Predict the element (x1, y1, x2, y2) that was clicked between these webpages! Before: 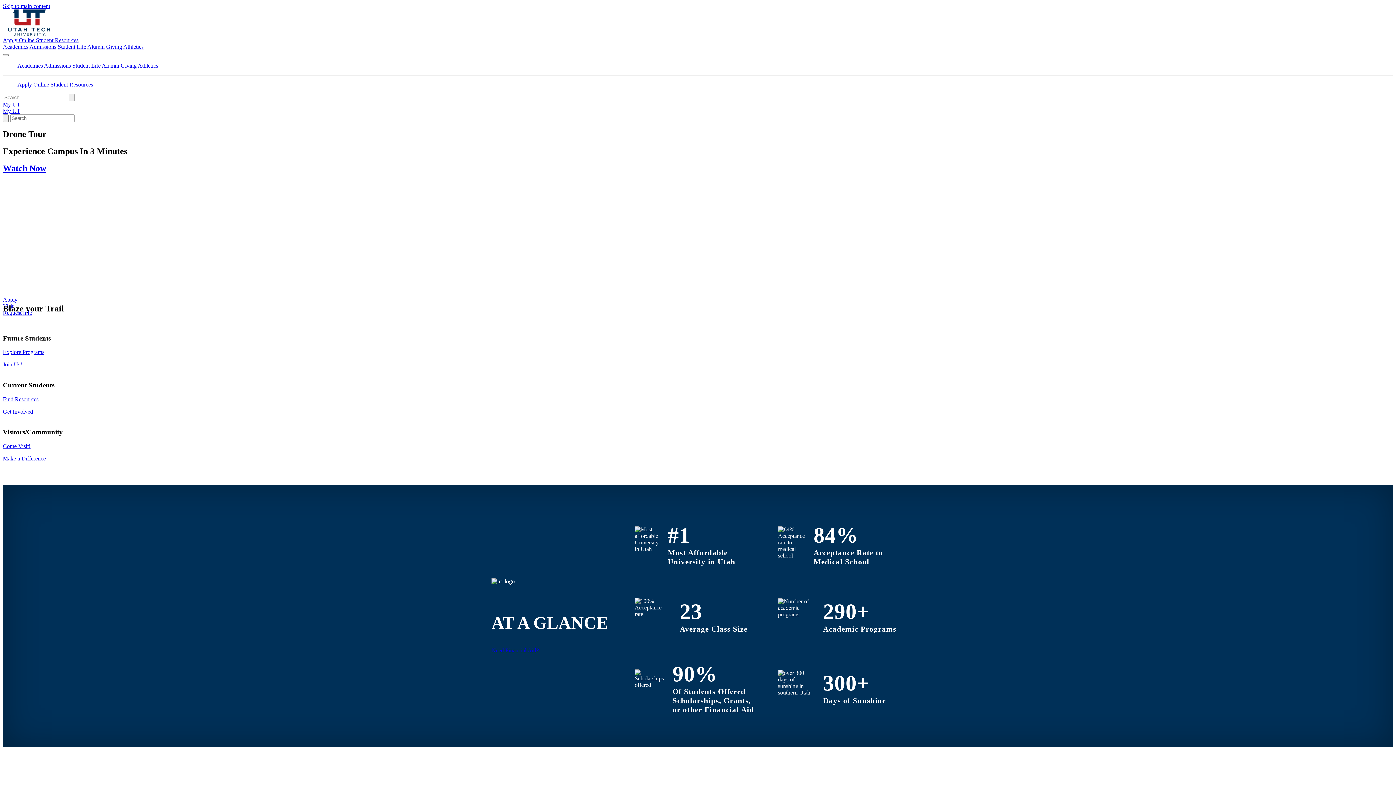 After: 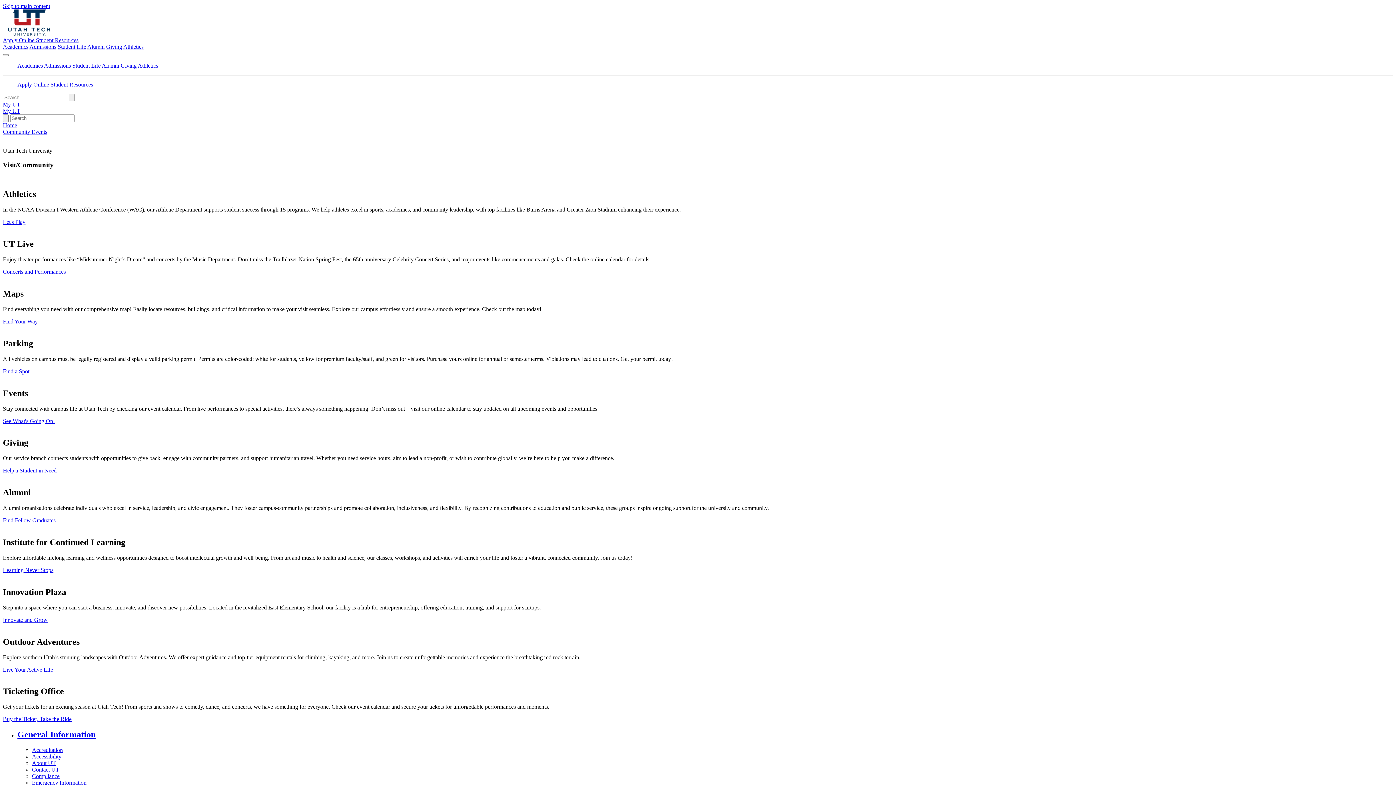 Action: label: Come Visit! bbox: (2, 443, 30, 449)